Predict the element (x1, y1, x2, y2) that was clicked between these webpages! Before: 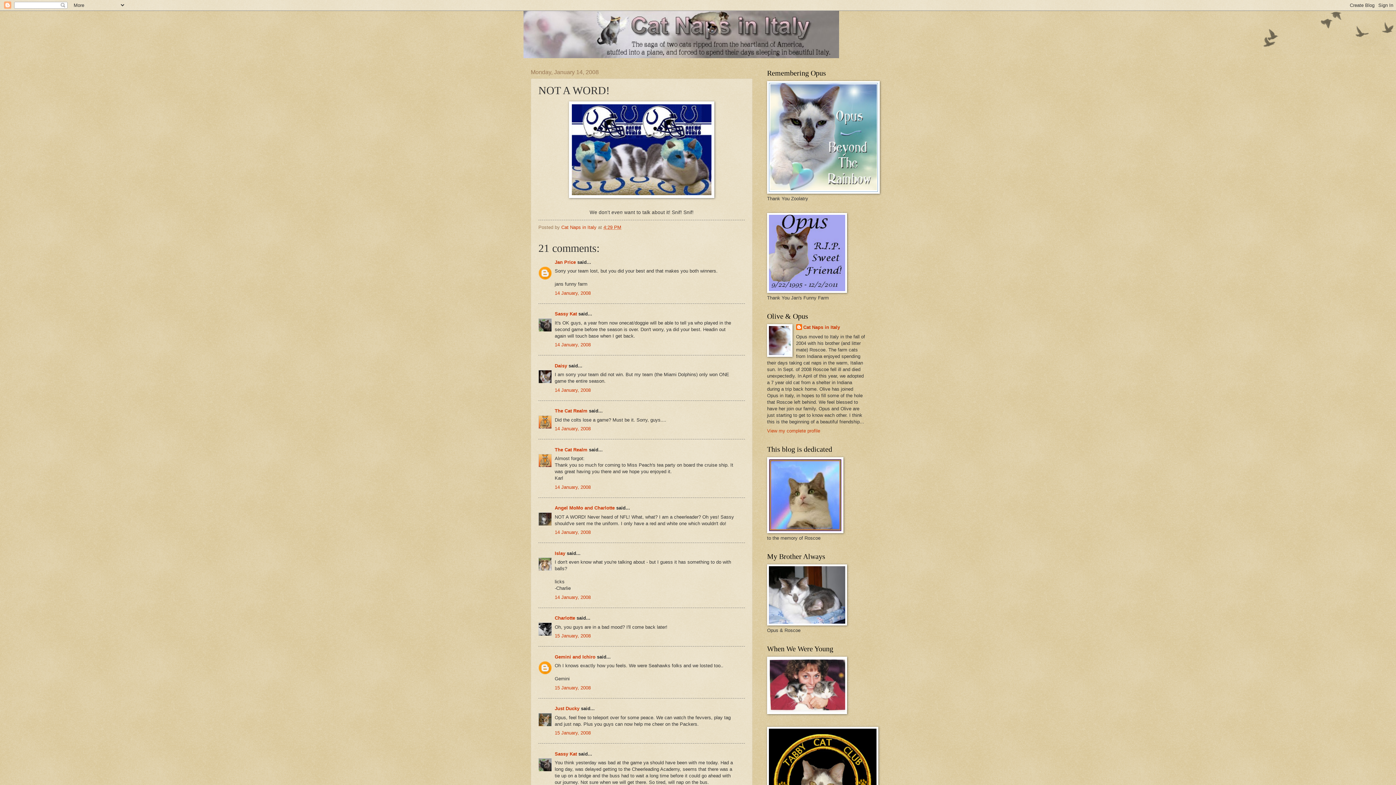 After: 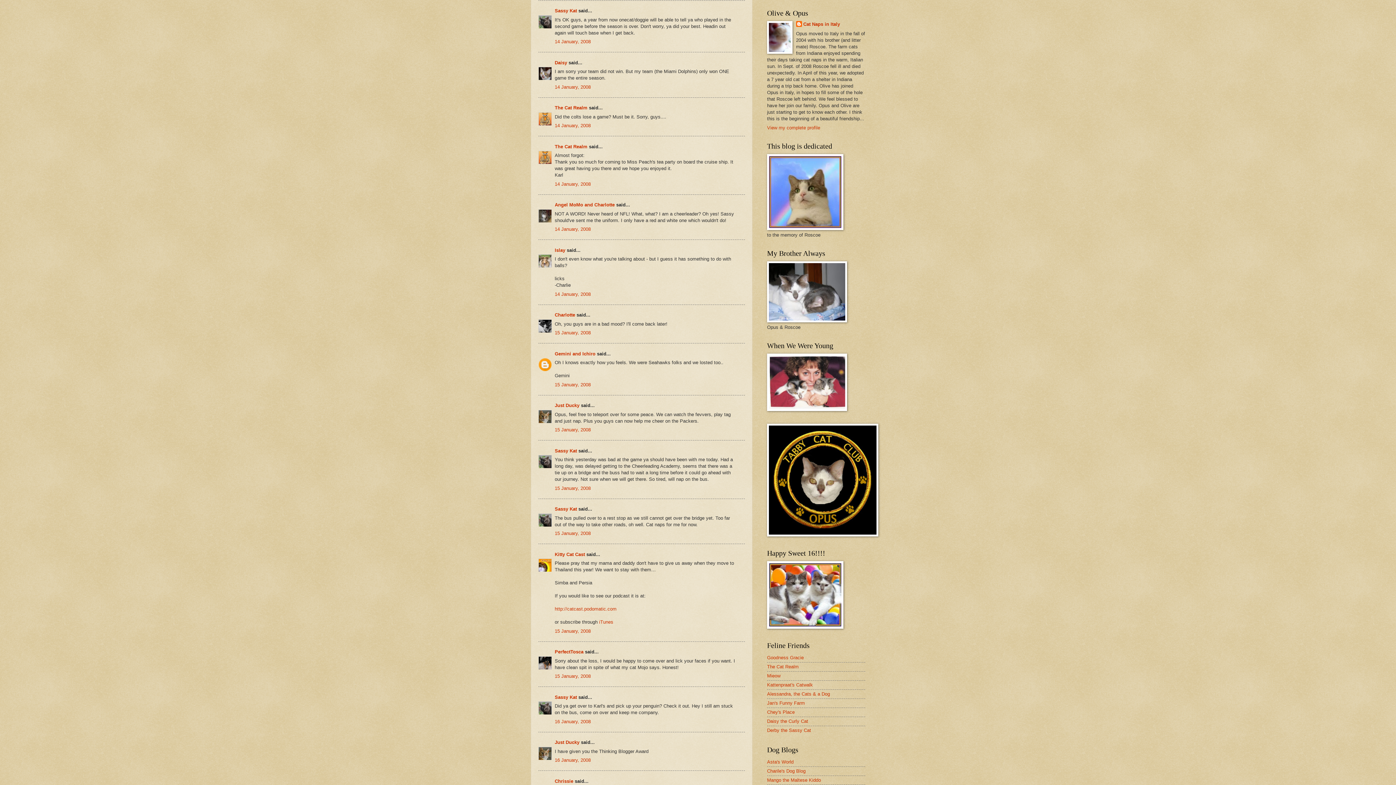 Action: label: 14 January, 2008 bbox: (554, 342, 590, 347)